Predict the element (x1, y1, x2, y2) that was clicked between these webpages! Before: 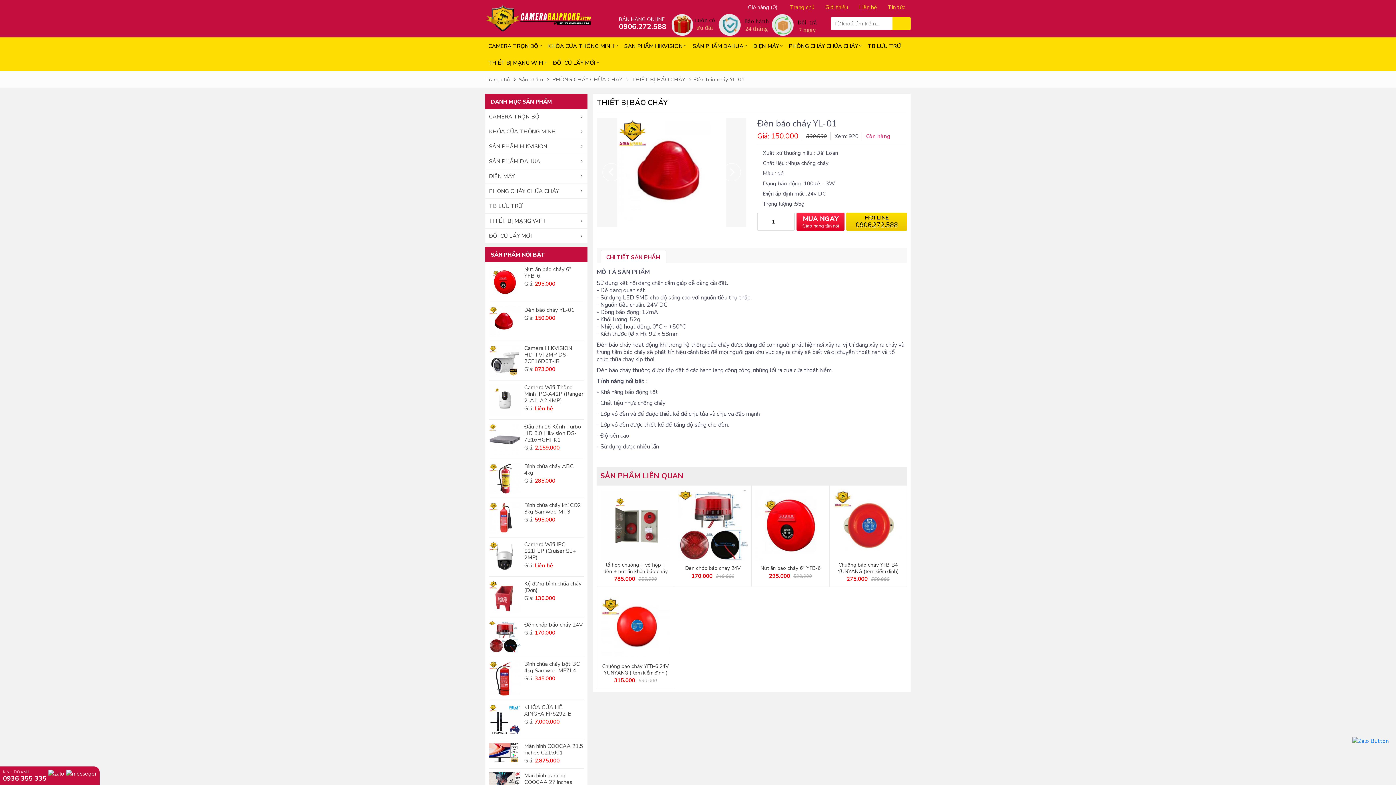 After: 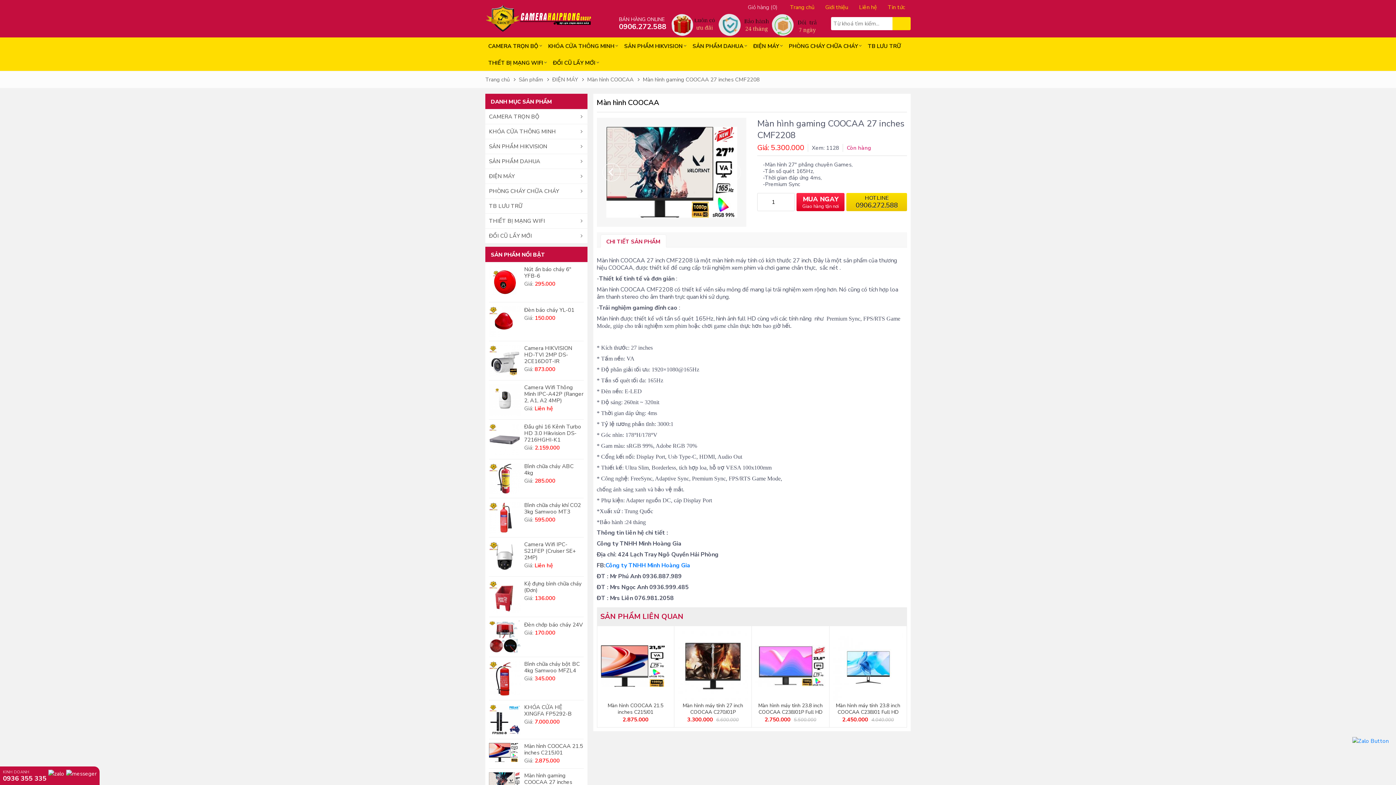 Action: label: Màn hình gaming COOCAA 27 inches CMF2208 bbox: (524, 772, 583, 792)